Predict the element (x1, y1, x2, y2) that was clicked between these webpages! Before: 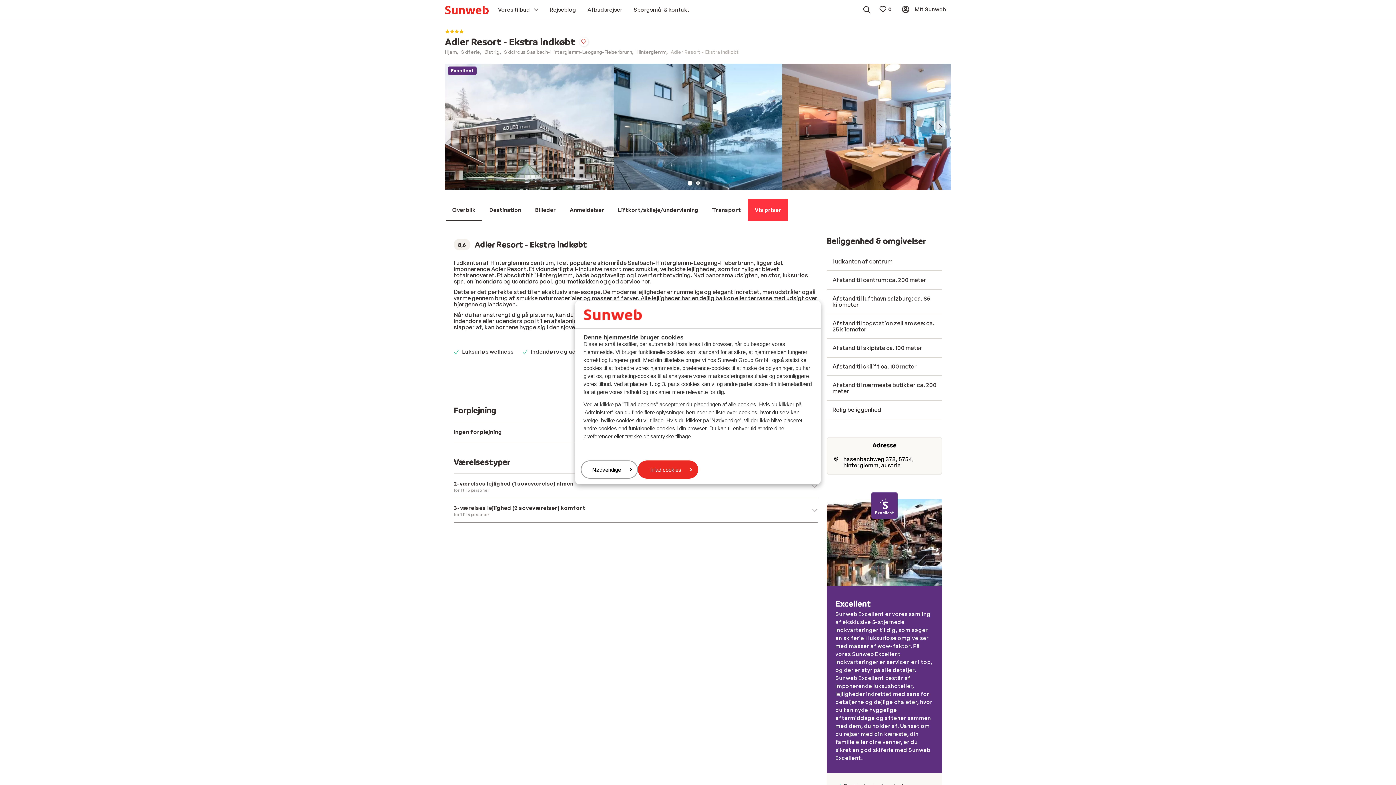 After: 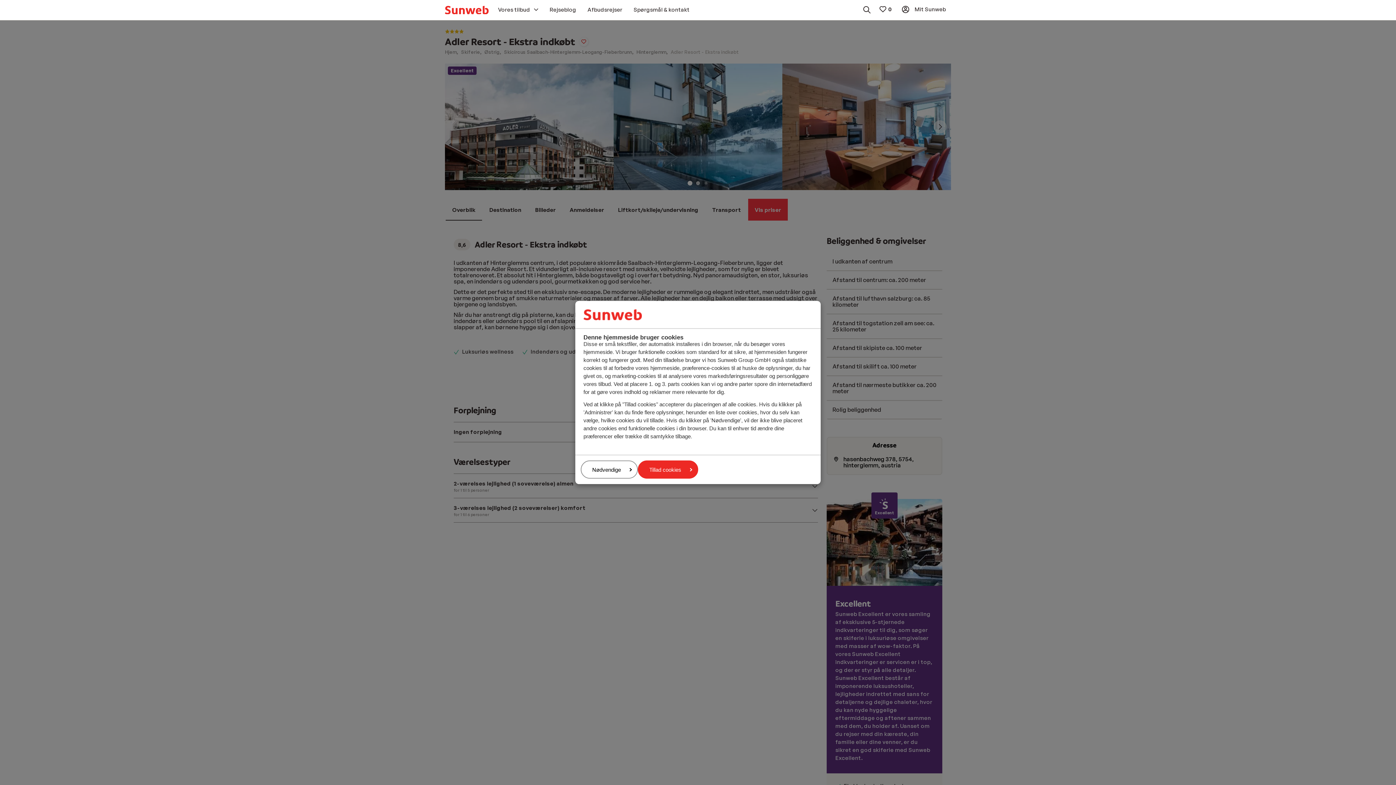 Action: bbox: (579, 37, 588, 46)